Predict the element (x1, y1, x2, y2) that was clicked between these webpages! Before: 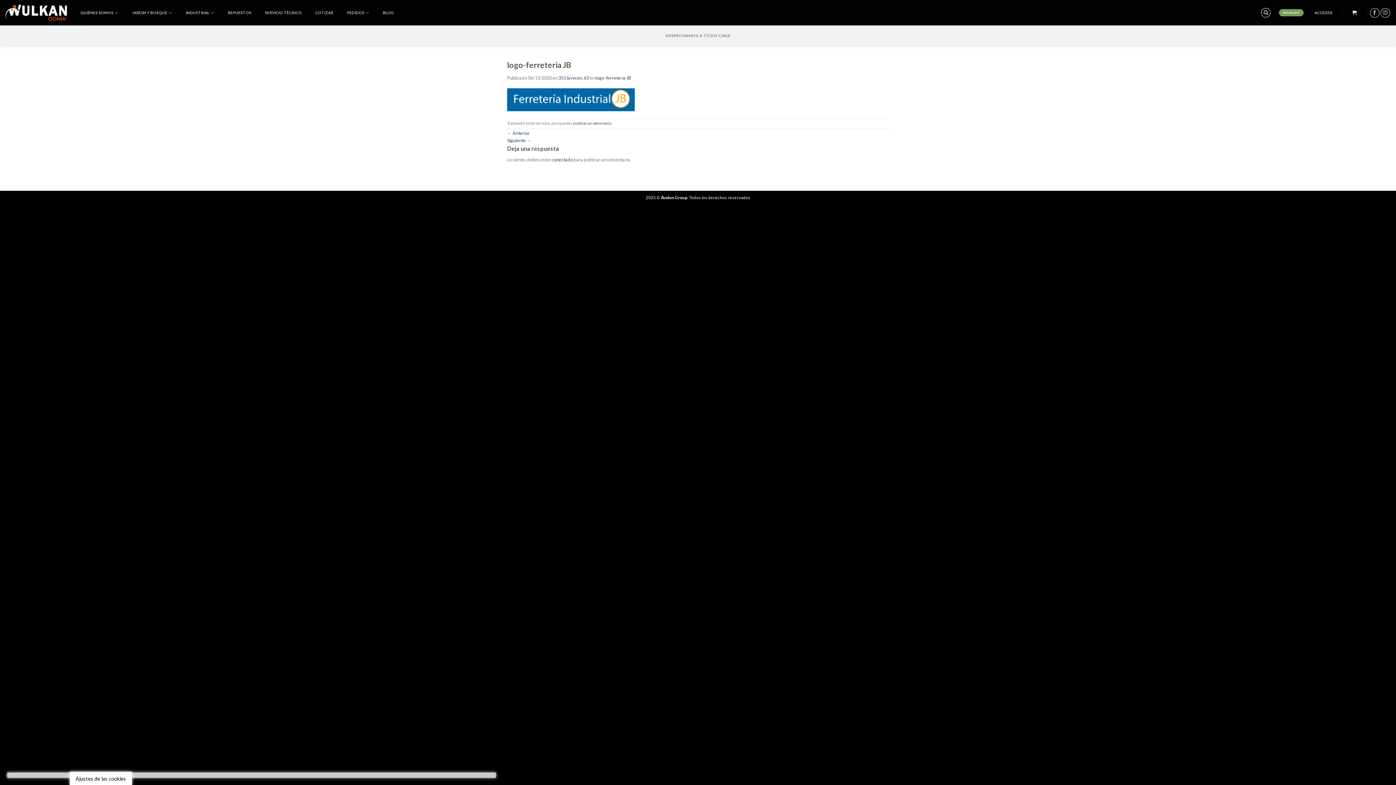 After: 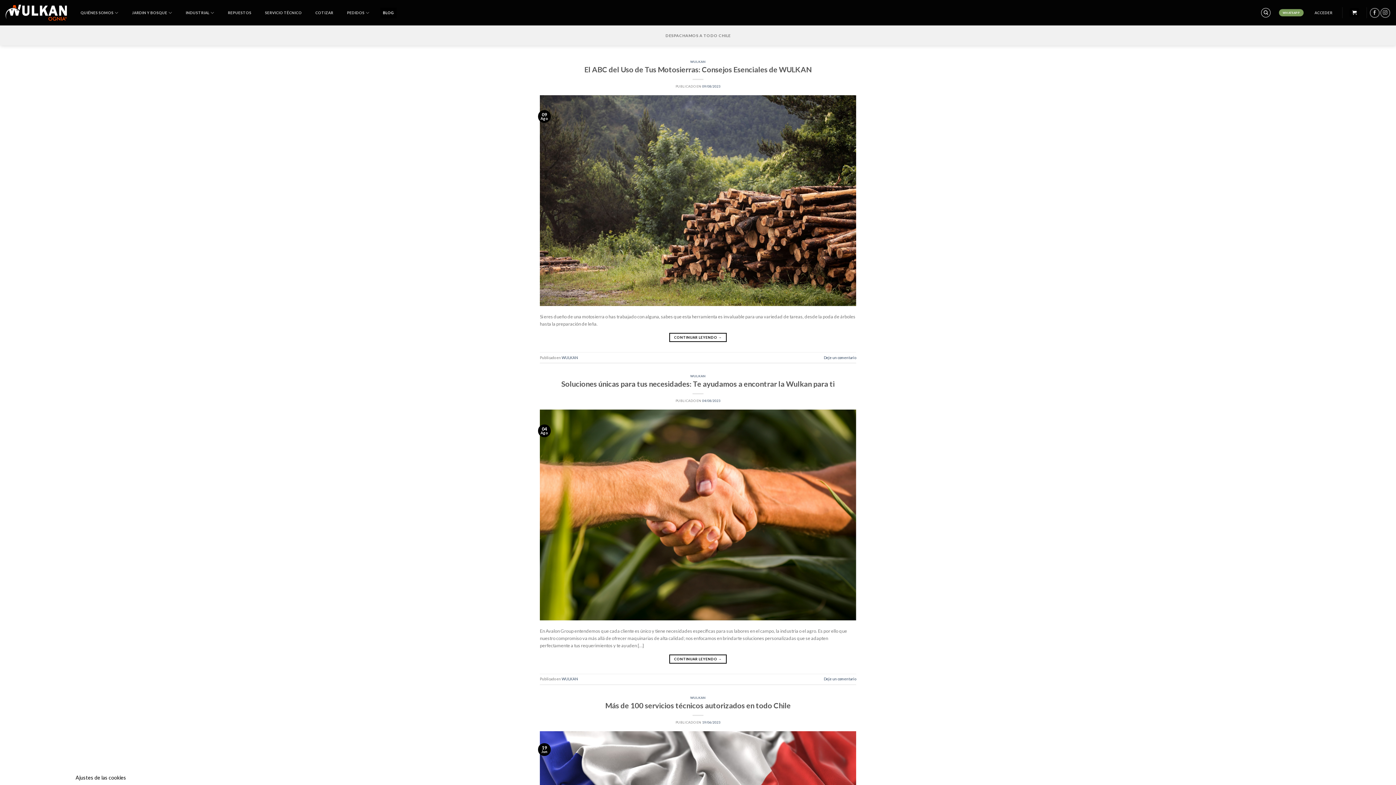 Action: label: BLOG bbox: (380, 7, 396, 18)